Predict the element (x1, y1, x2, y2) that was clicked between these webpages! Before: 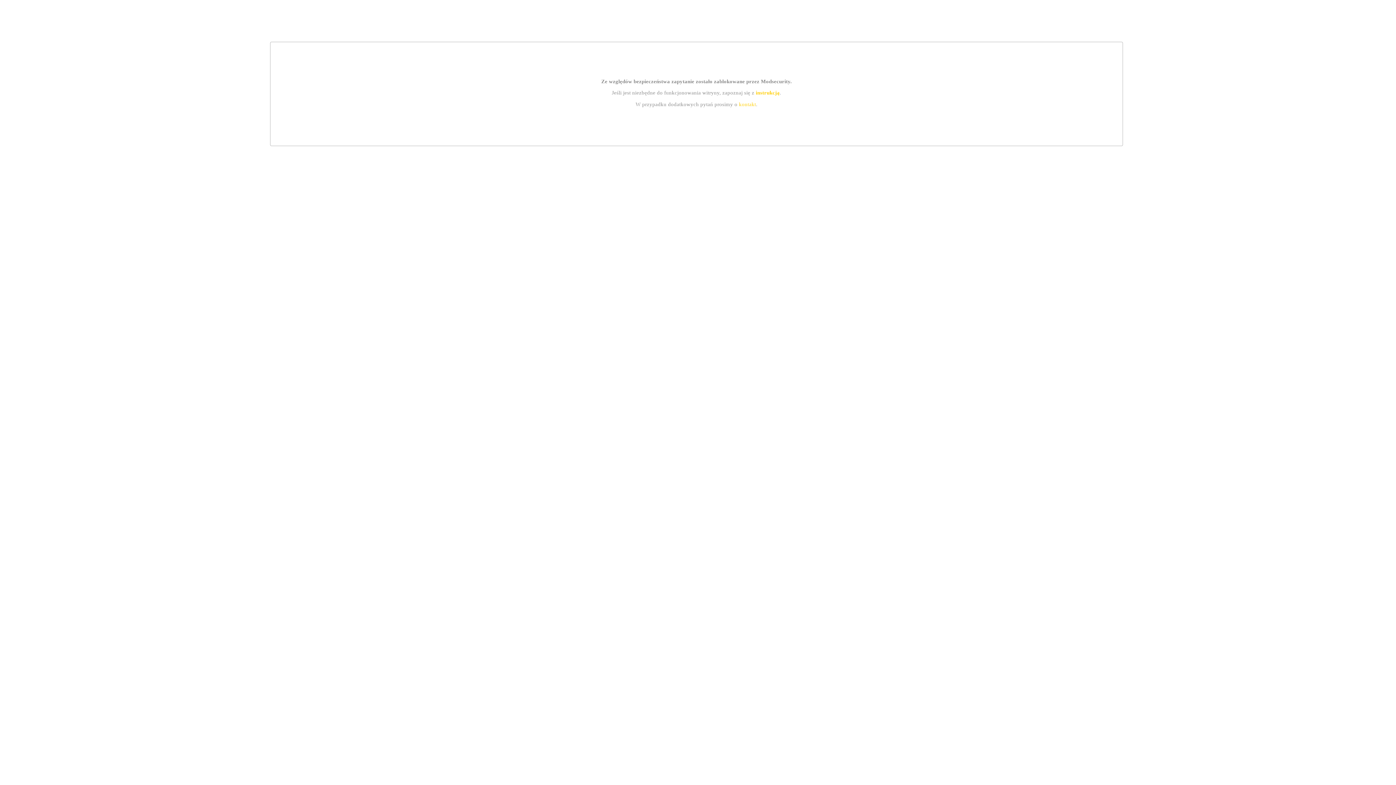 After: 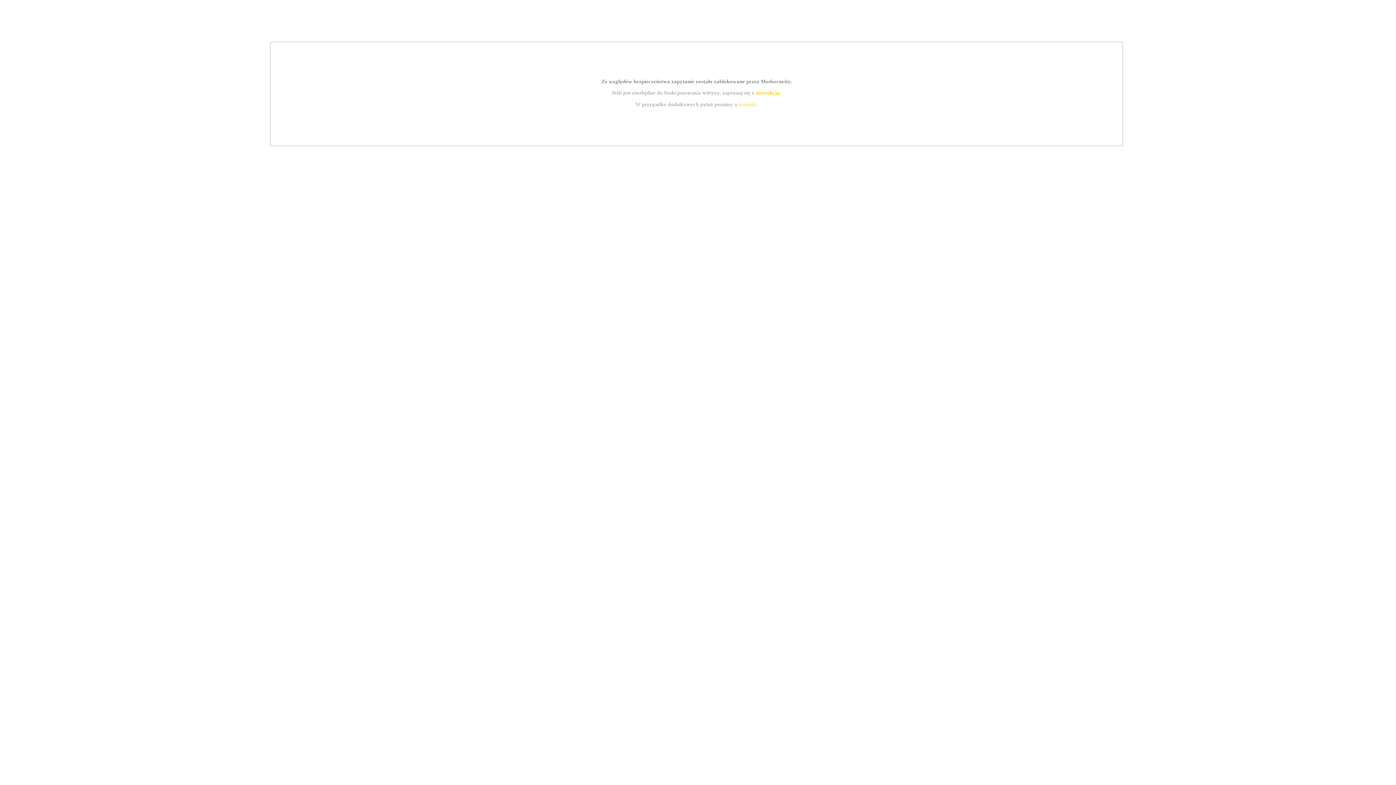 Action: bbox: (739, 101, 756, 107) label: kontakt